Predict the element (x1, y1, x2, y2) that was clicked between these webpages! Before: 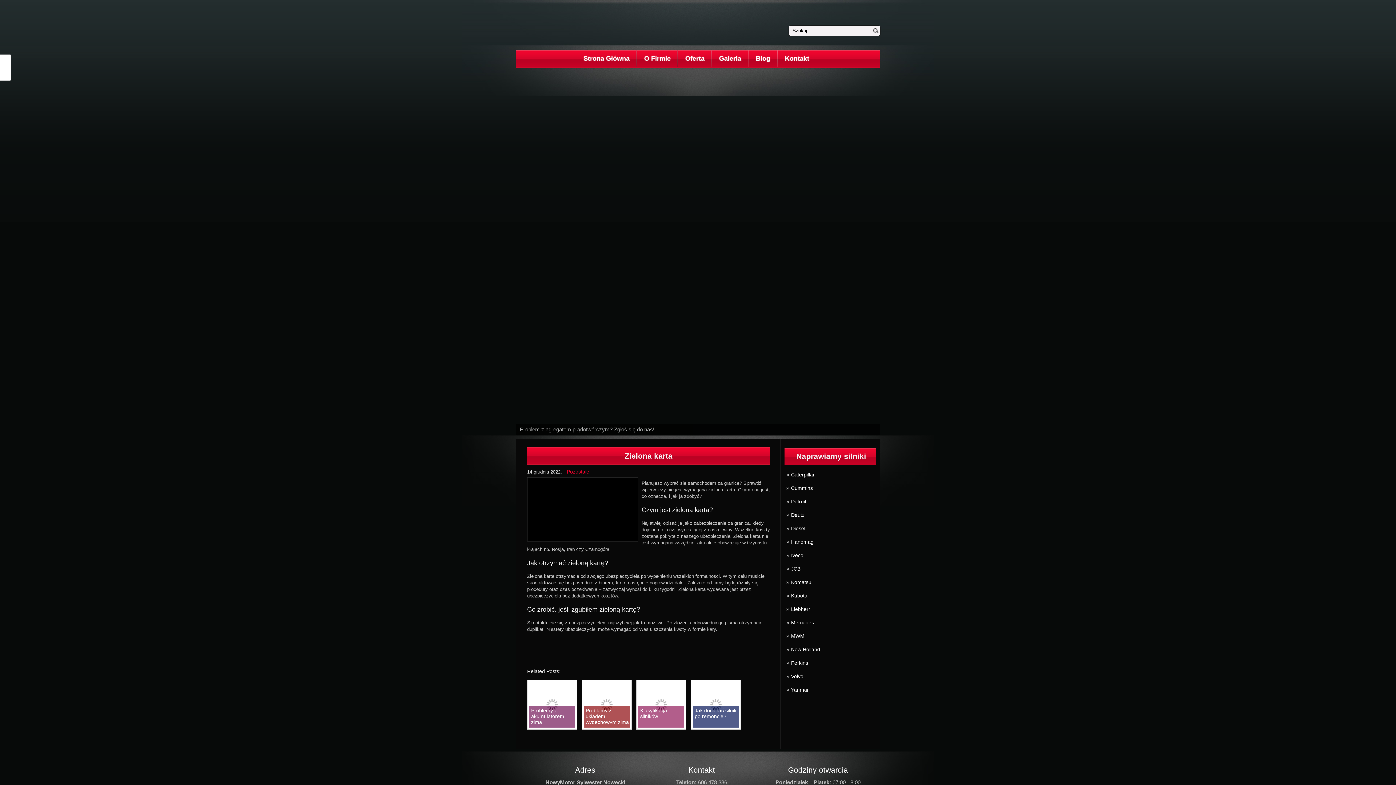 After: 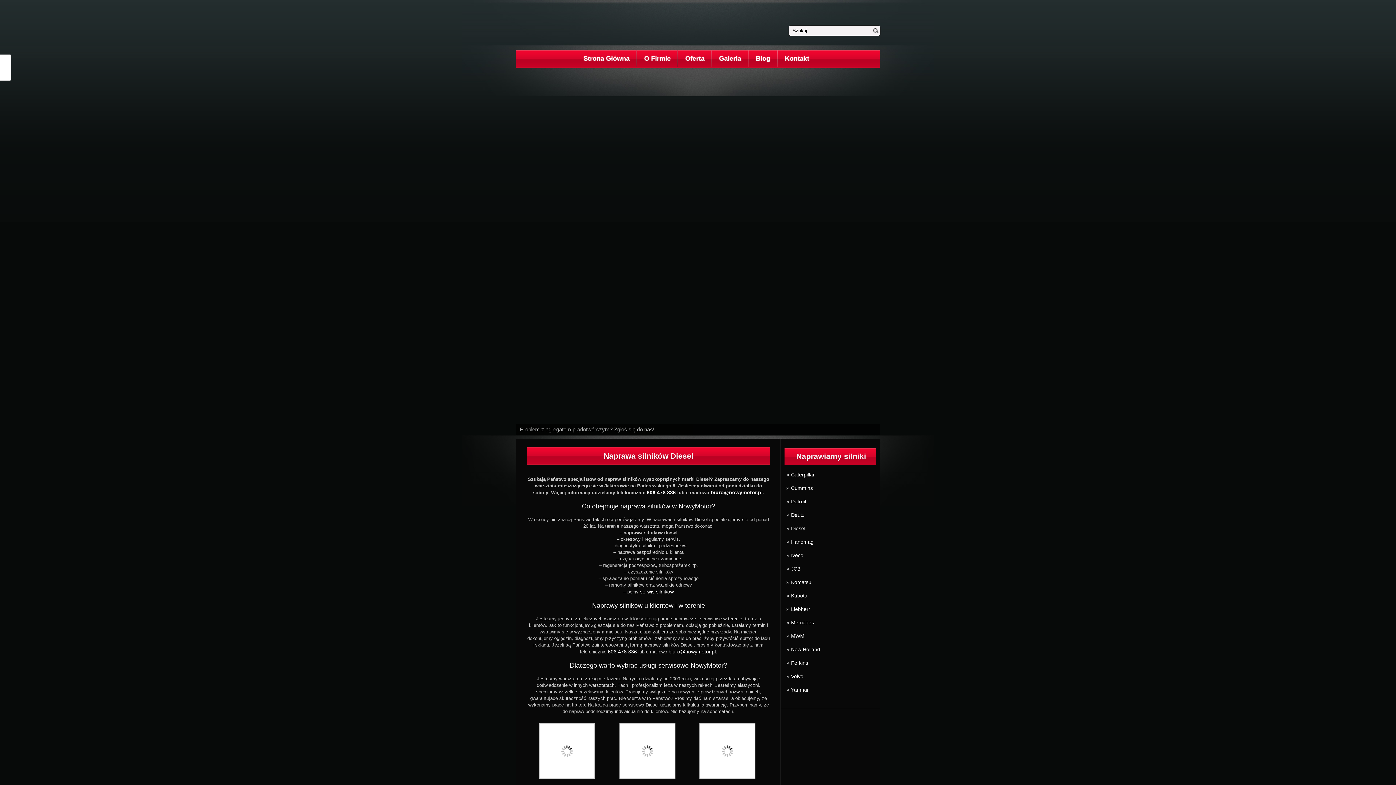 Action: label: Diesel bbox: (791, 525, 805, 531)